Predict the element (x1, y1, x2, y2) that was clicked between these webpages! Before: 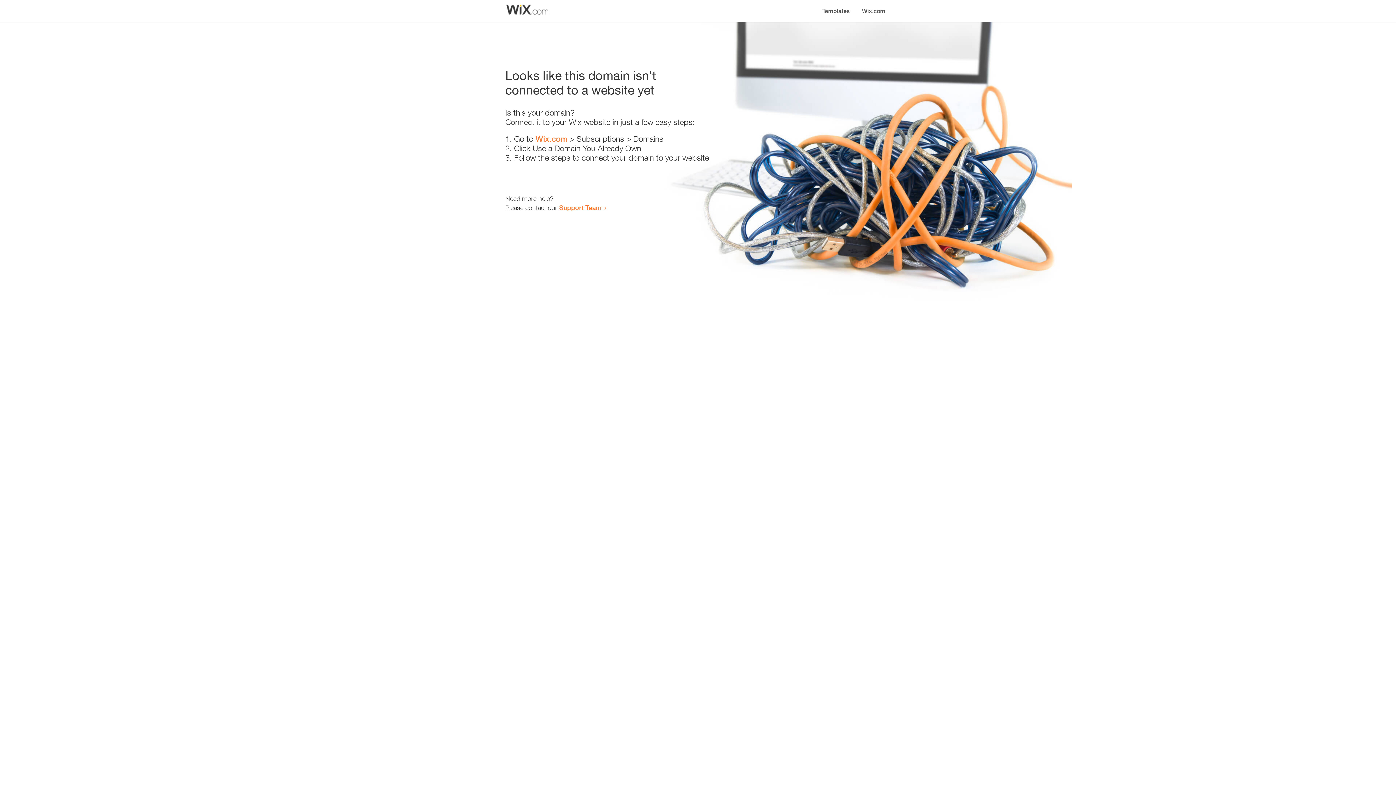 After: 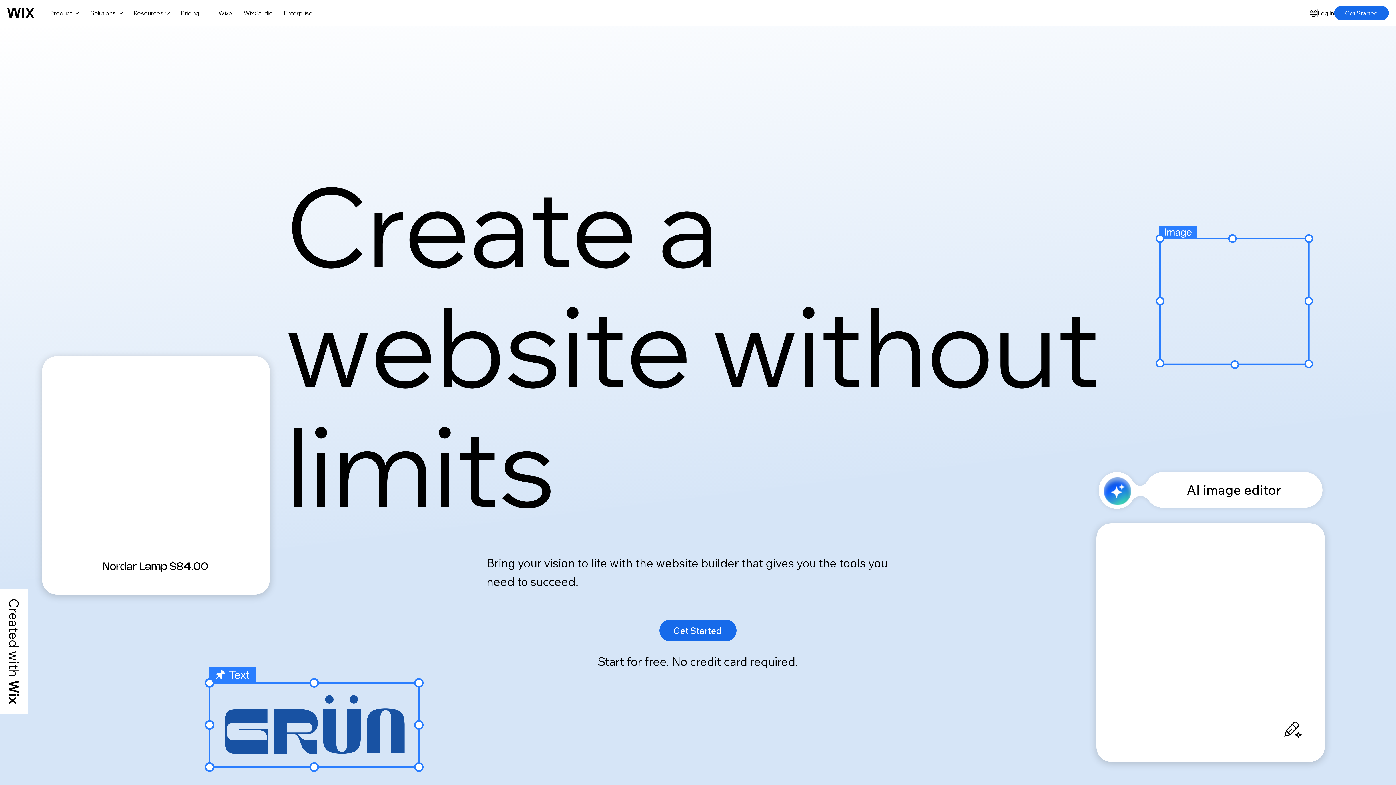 Action: bbox: (535, 134, 567, 143) label: Wix.com